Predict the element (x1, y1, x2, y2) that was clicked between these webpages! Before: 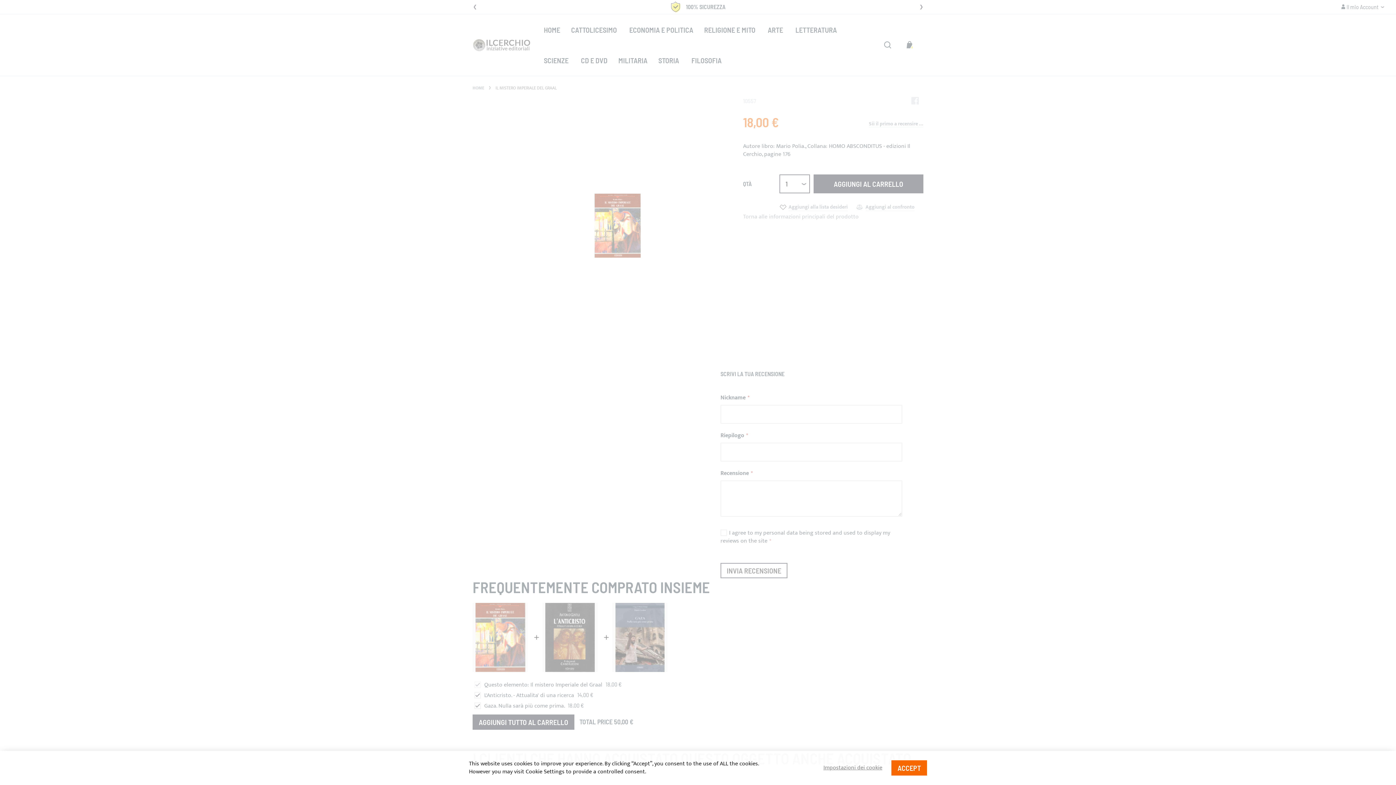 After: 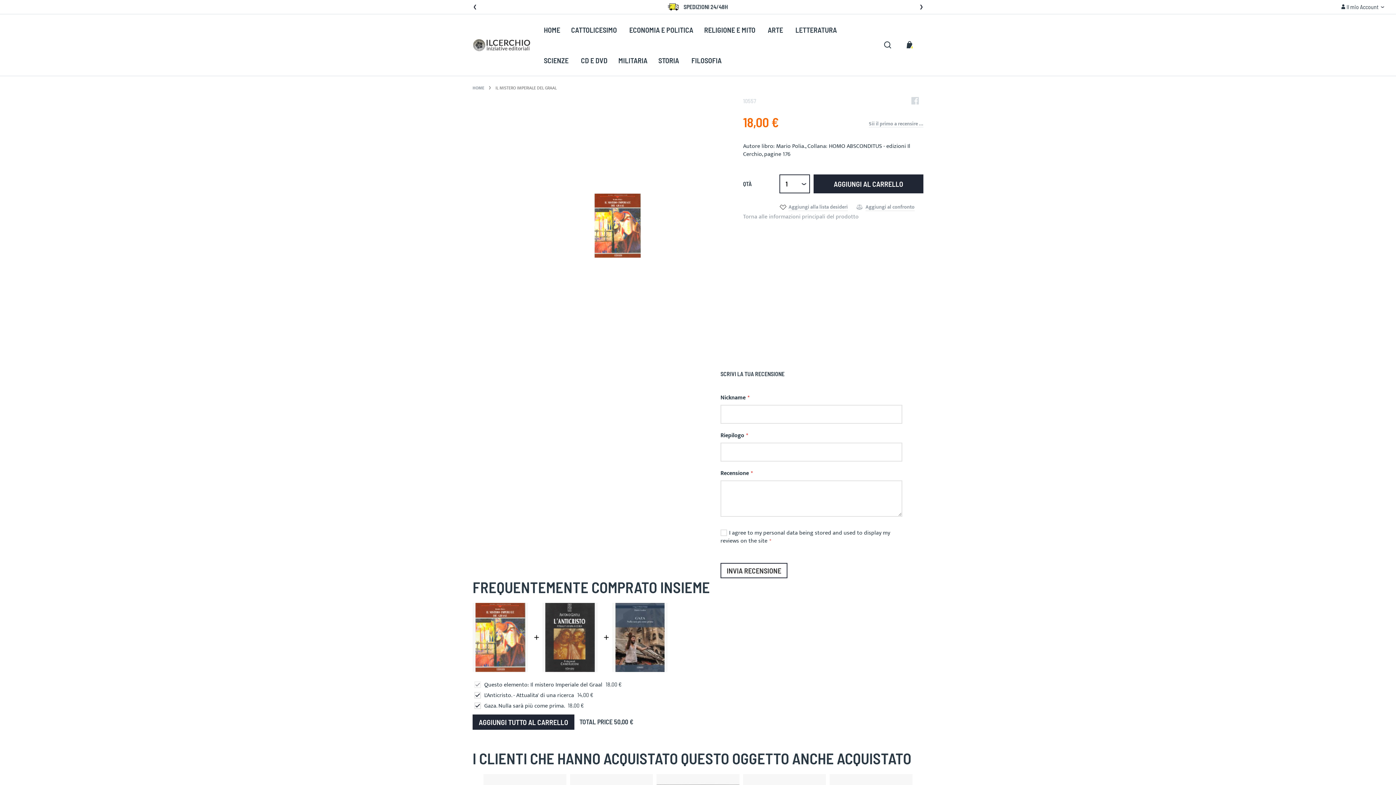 Action: bbox: (891, 760, 927, 776) label: ACCEPT